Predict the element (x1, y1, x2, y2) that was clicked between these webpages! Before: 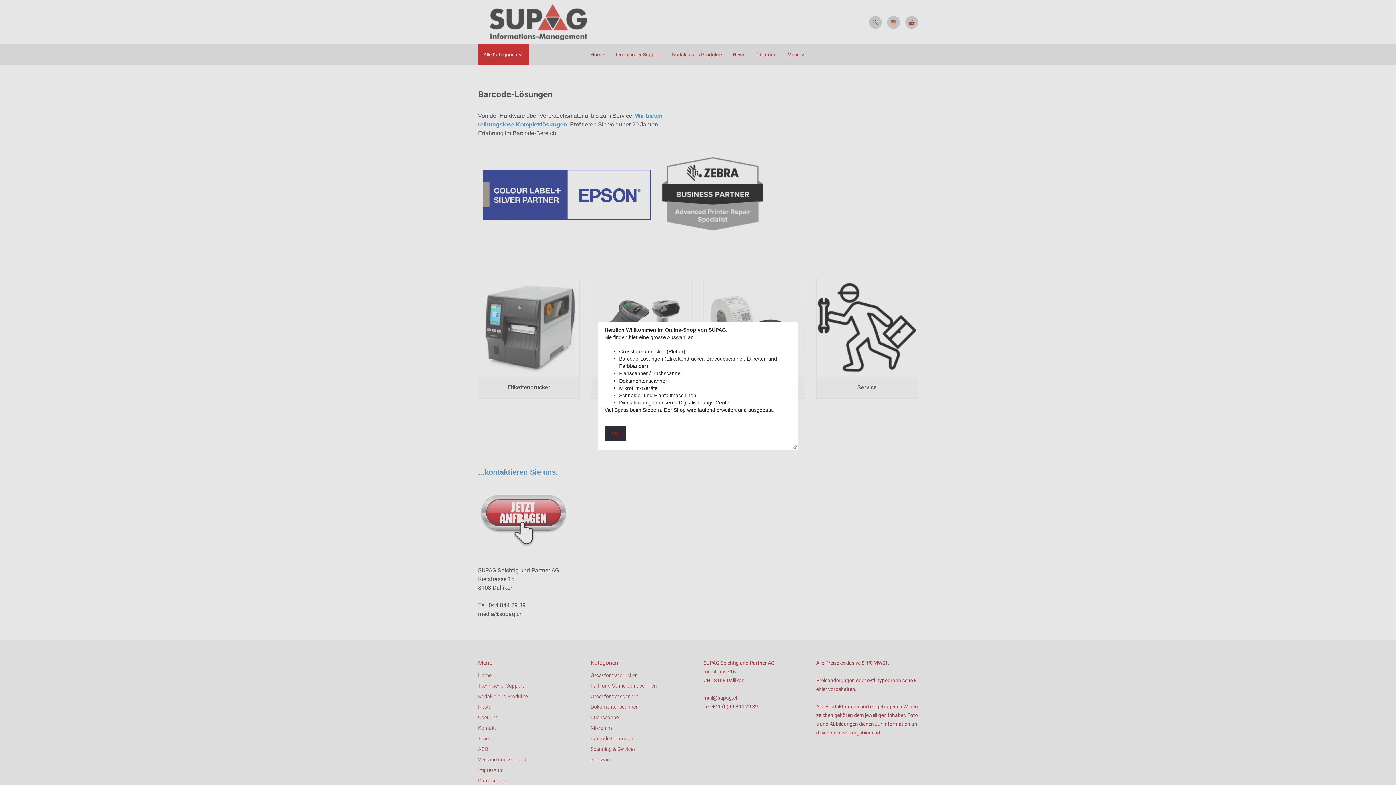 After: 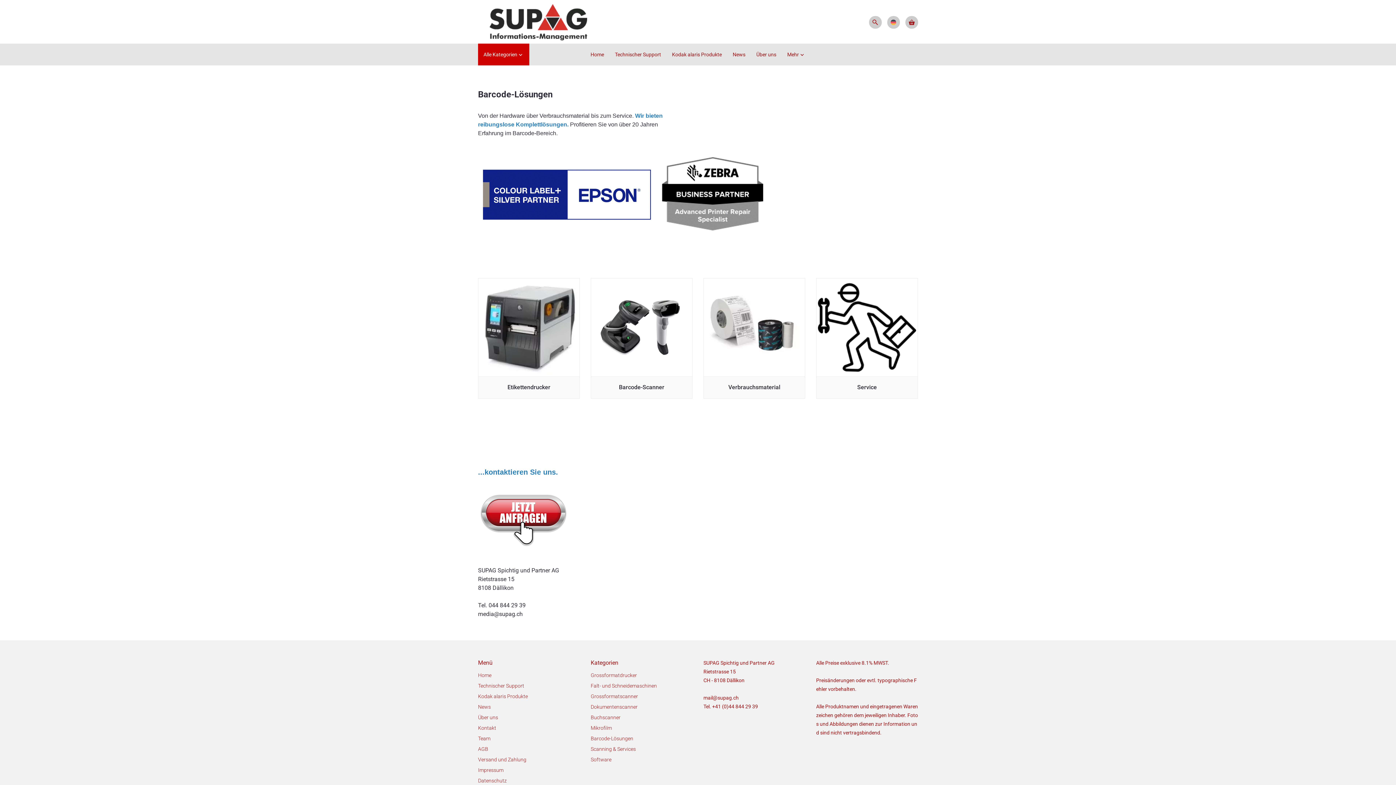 Action: bbox: (605, 426, 626, 441) label: OK